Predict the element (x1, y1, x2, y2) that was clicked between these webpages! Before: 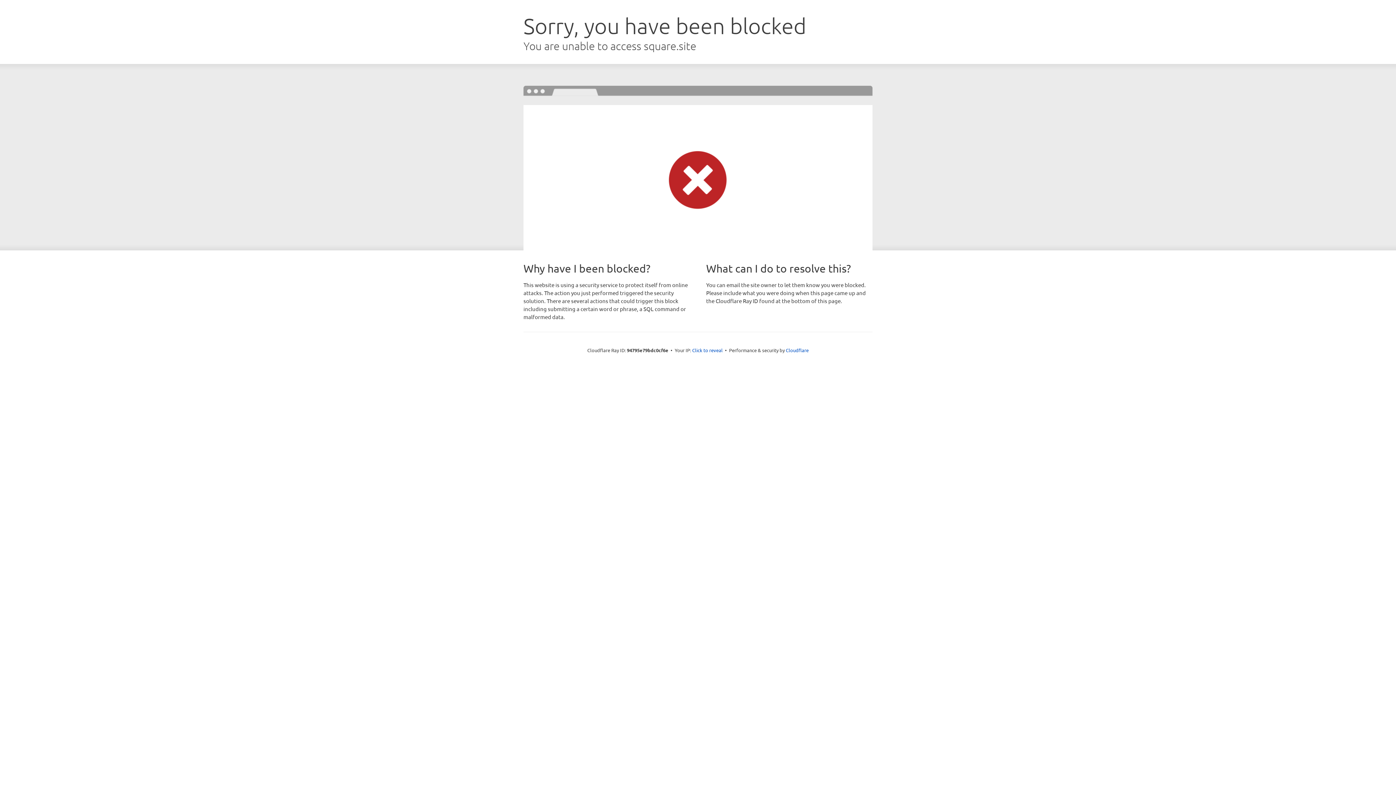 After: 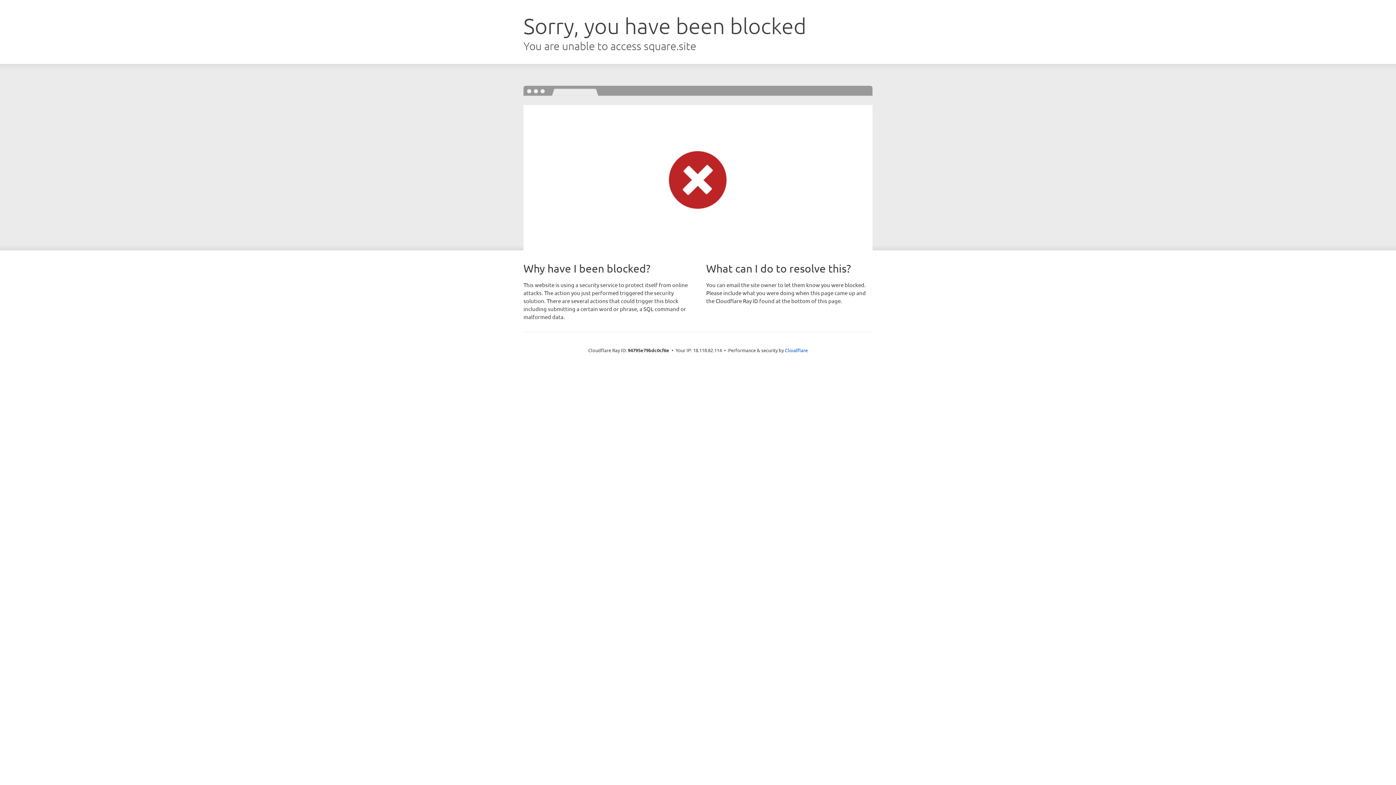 Action: label: Click to reveal bbox: (692, 346, 722, 353)